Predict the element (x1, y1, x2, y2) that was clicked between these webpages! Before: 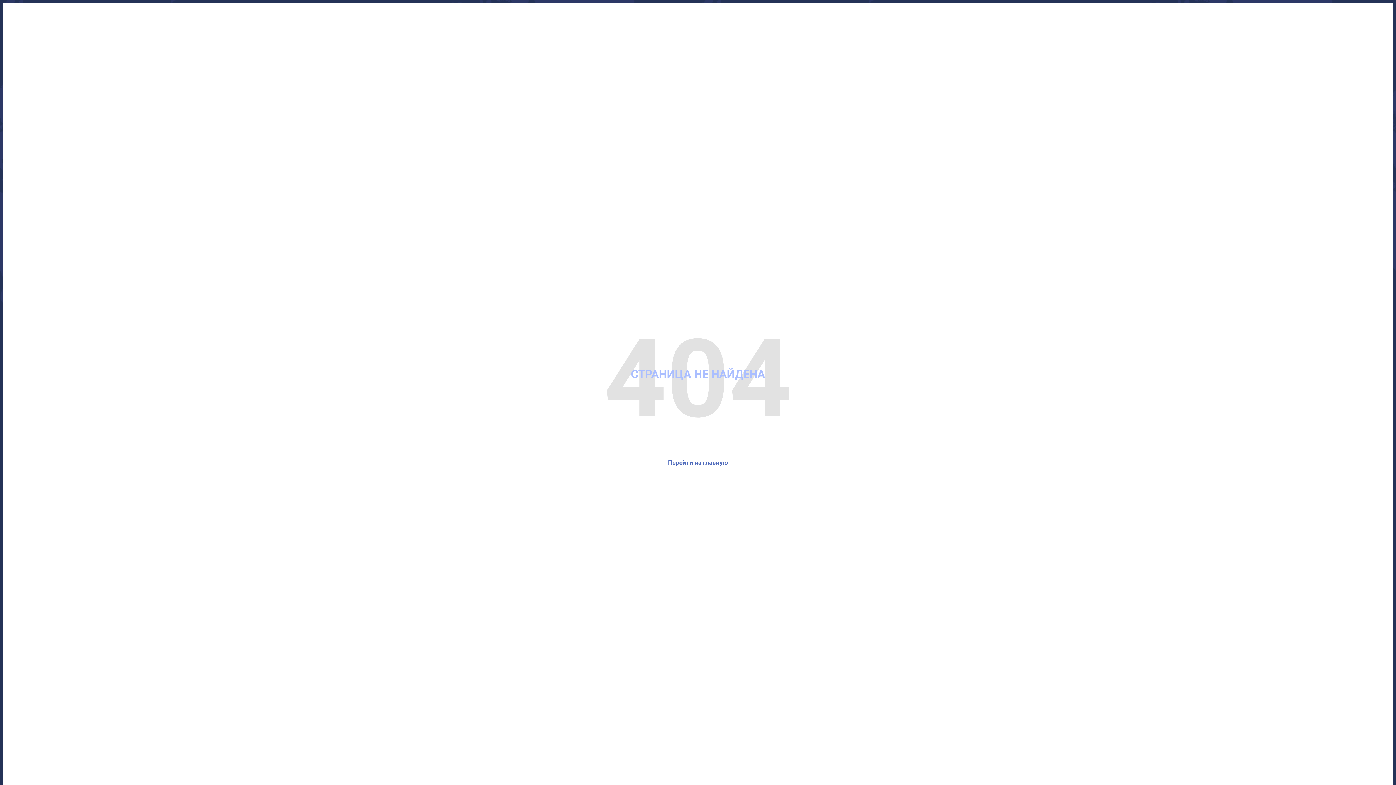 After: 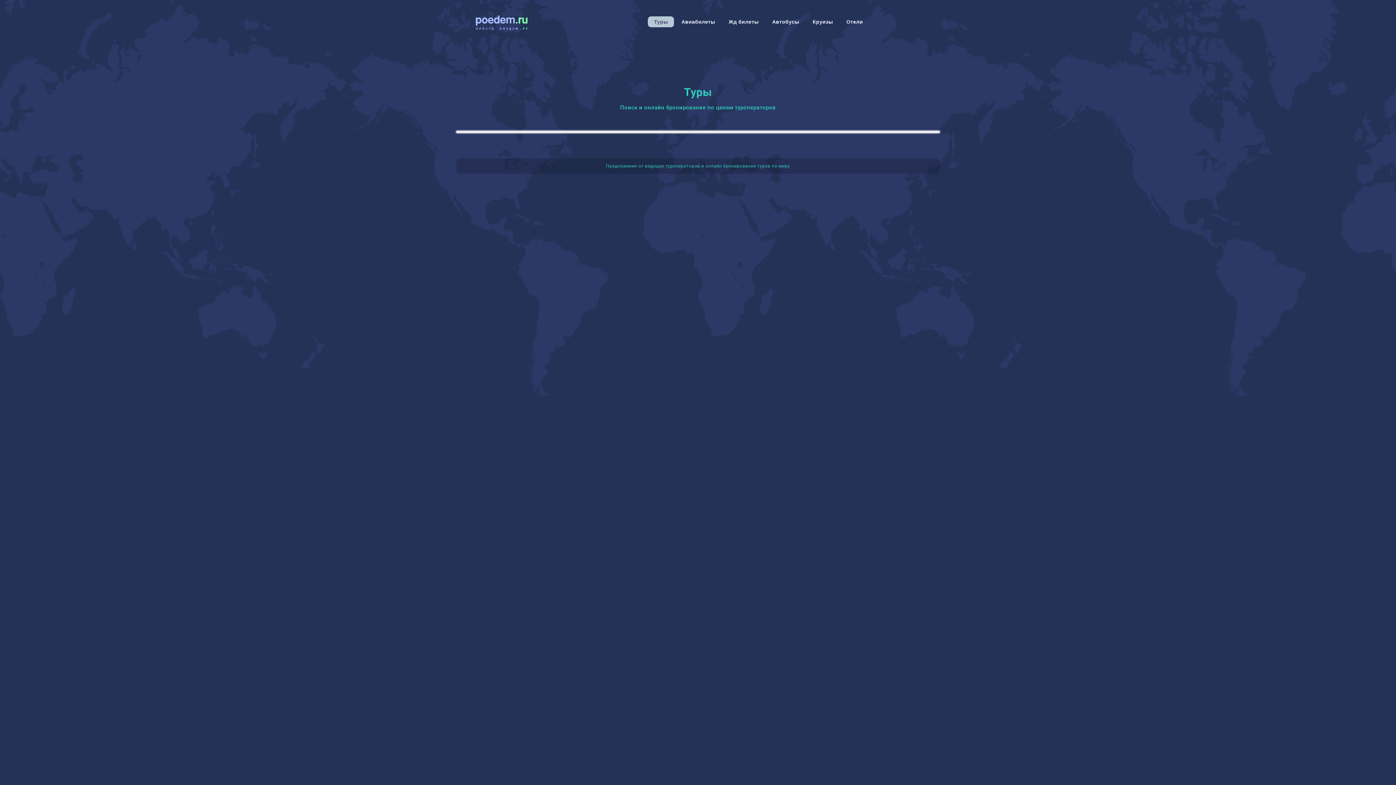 Action: bbox: (668, 459, 728, 466) label: Перейти на главную